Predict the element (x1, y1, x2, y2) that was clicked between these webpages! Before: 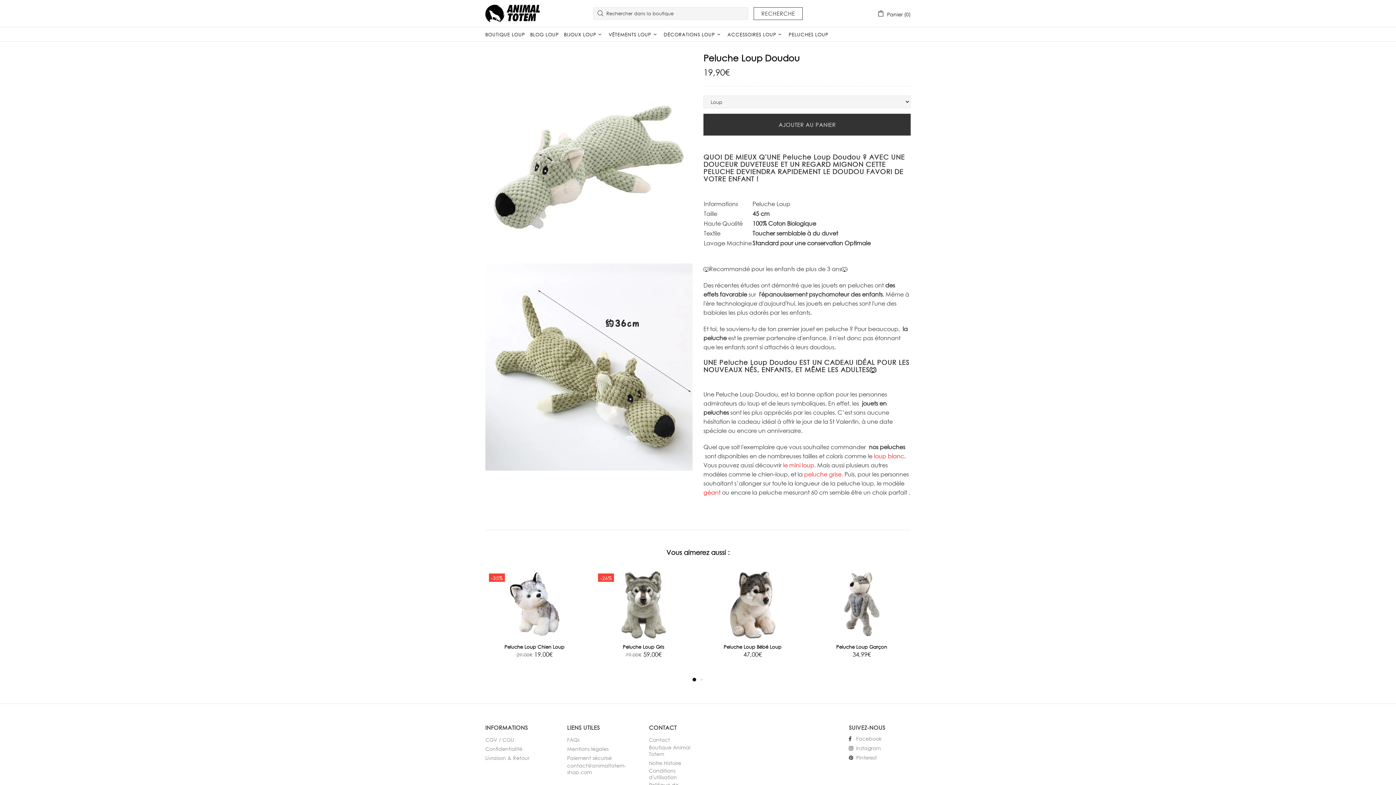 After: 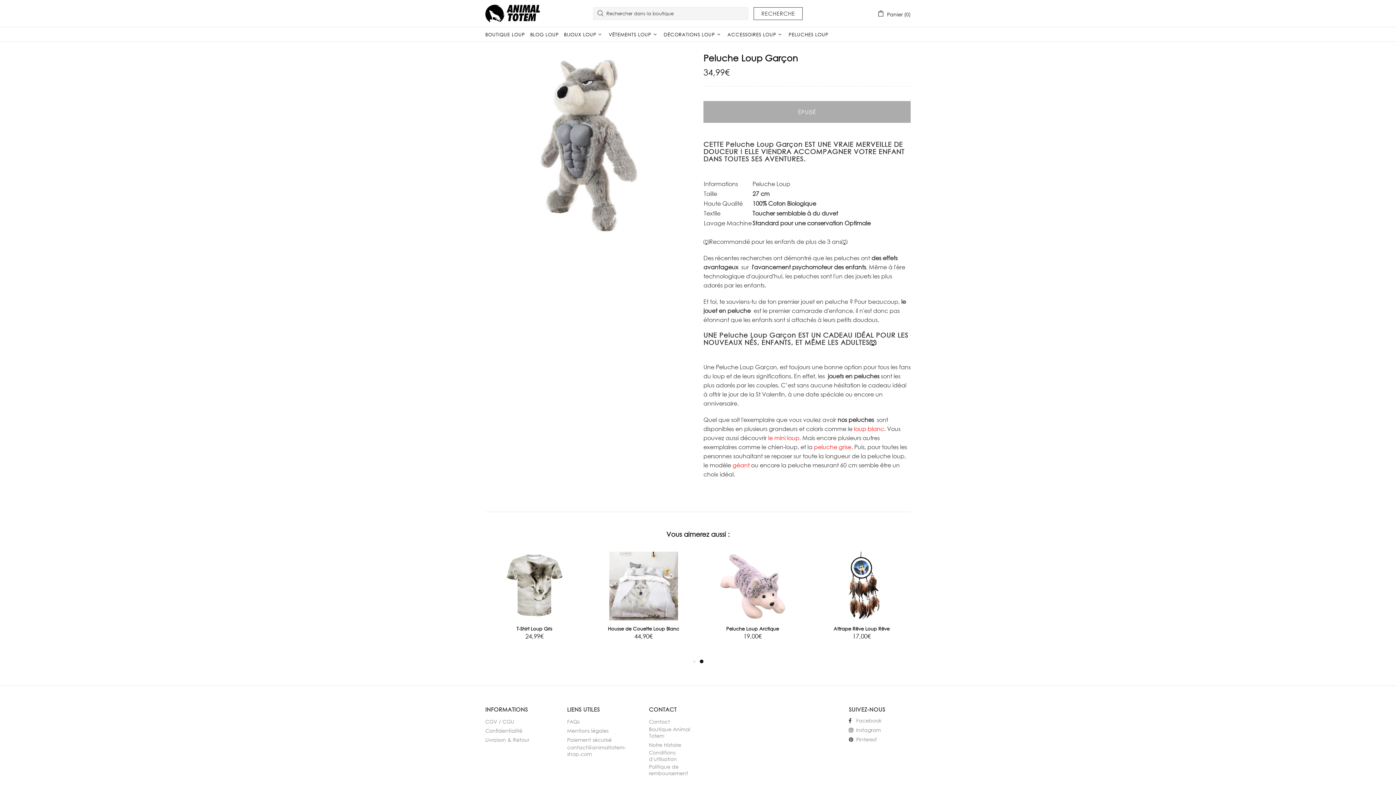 Action: bbox: (836, 644, 887, 650) label: Peluche Loup Garçon